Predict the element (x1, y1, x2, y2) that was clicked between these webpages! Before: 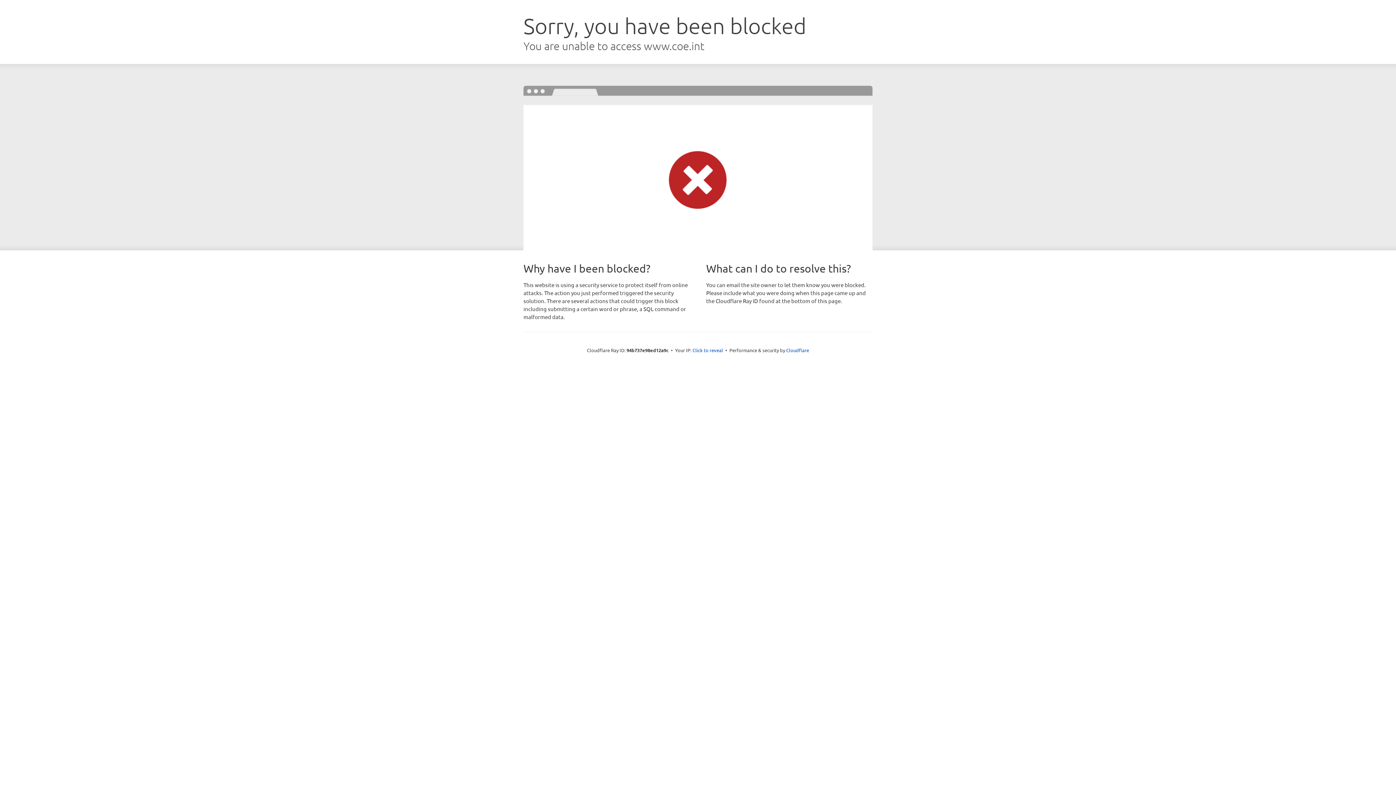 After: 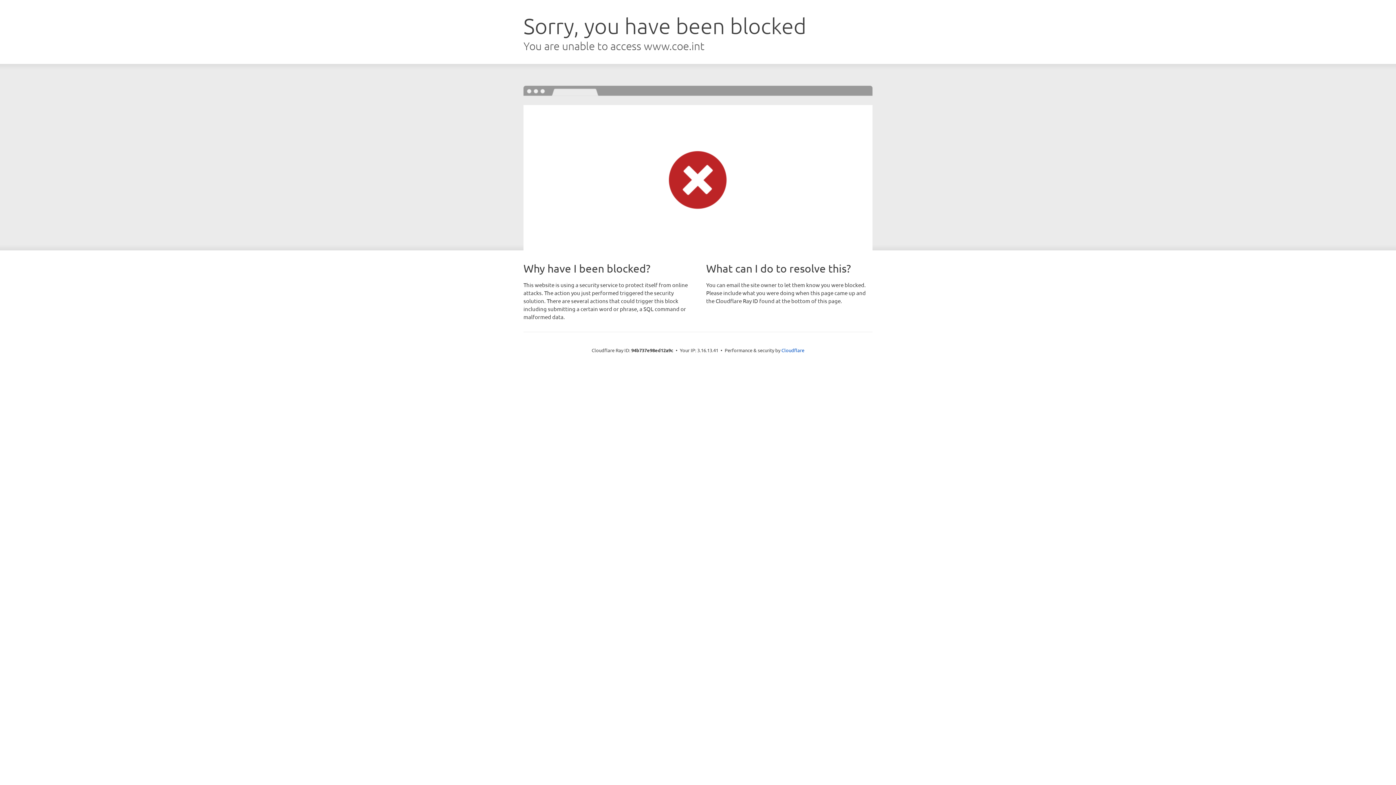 Action: bbox: (692, 346, 723, 353) label: Click to reveal